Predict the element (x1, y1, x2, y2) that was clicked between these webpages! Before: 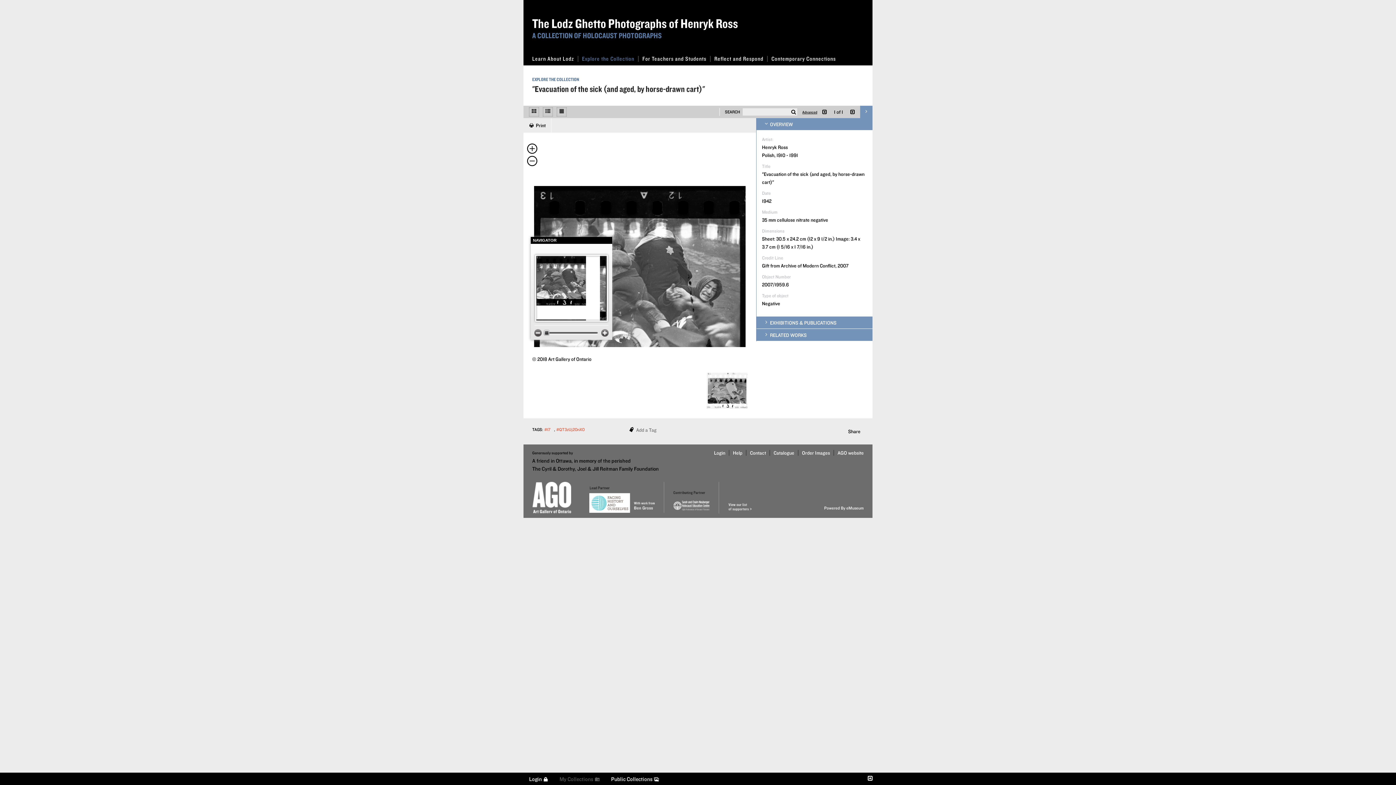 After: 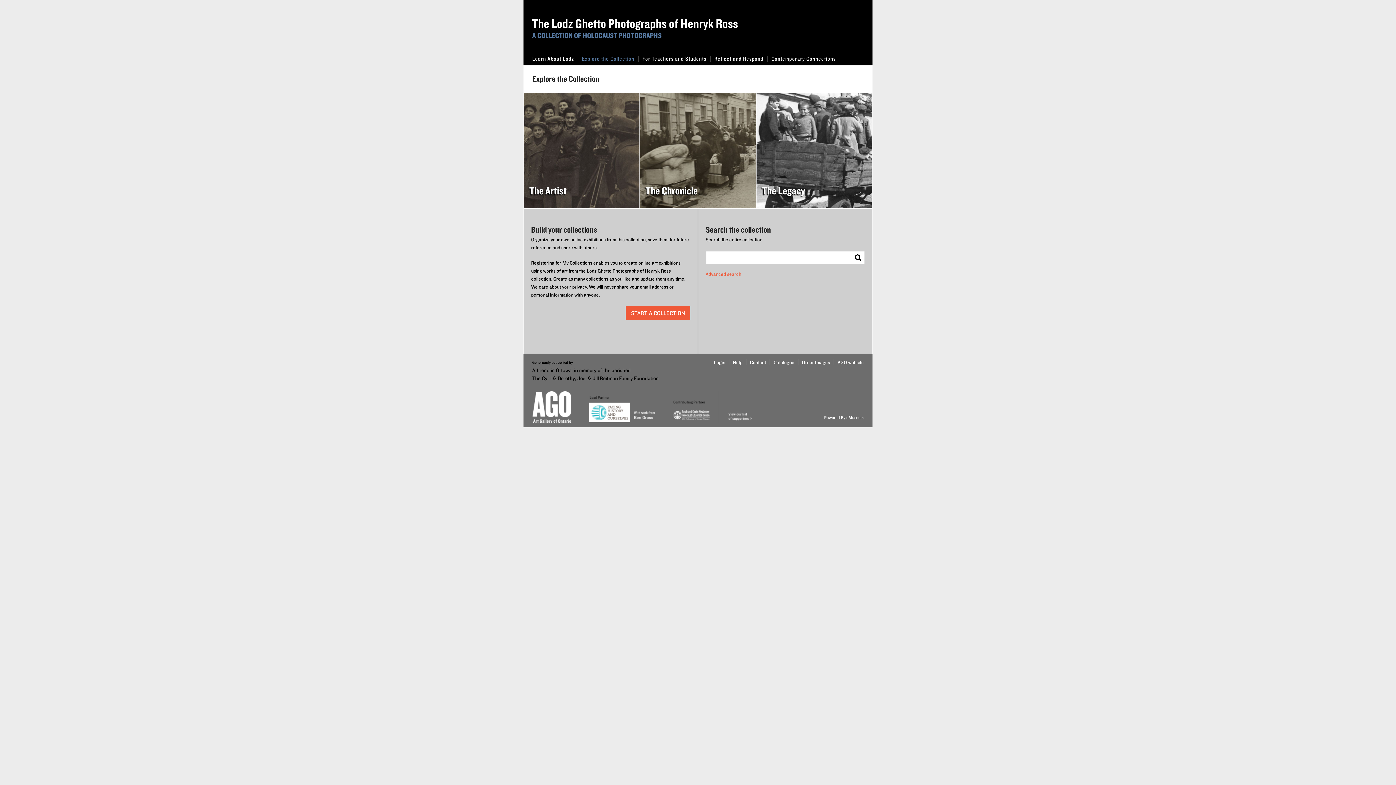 Action: label: Explore the Collection bbox: (578, 52, 638, 65)